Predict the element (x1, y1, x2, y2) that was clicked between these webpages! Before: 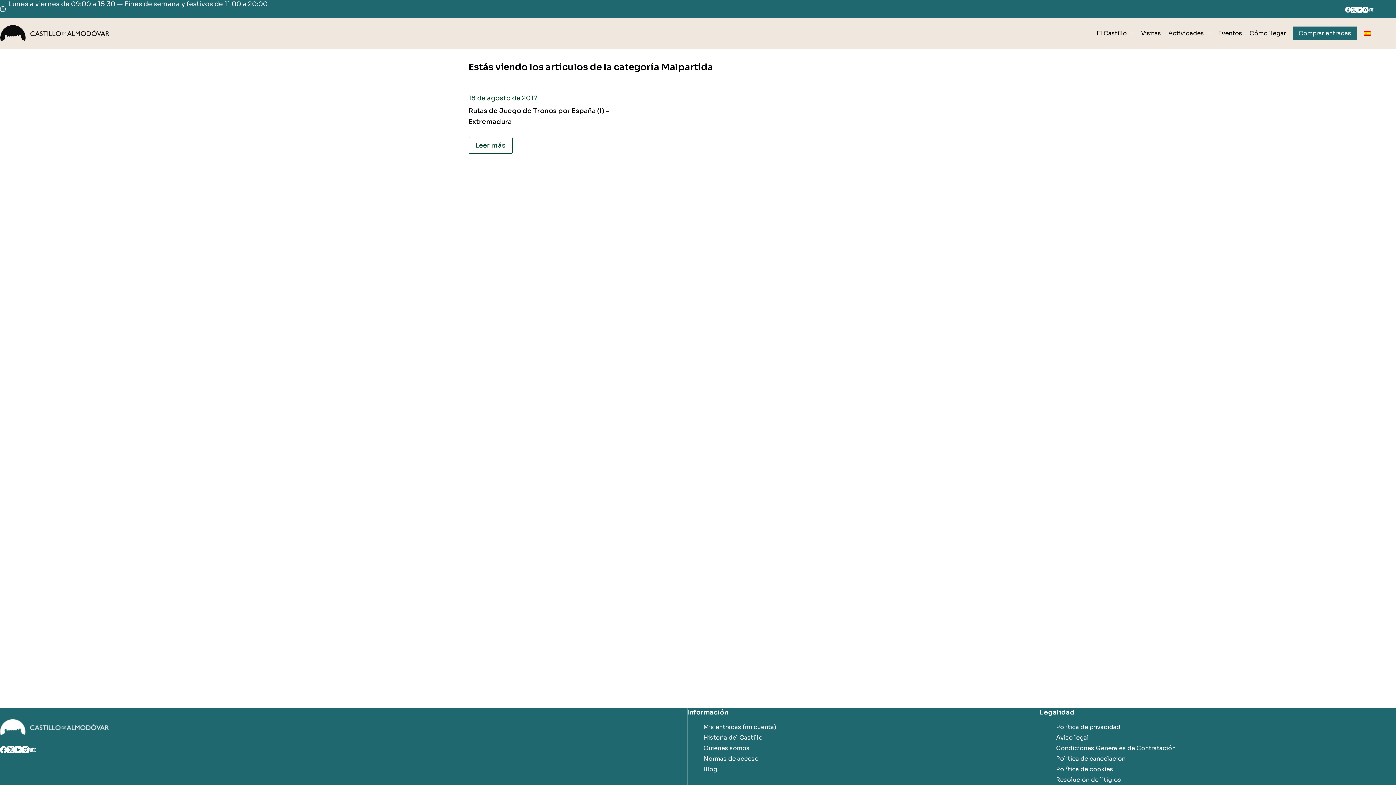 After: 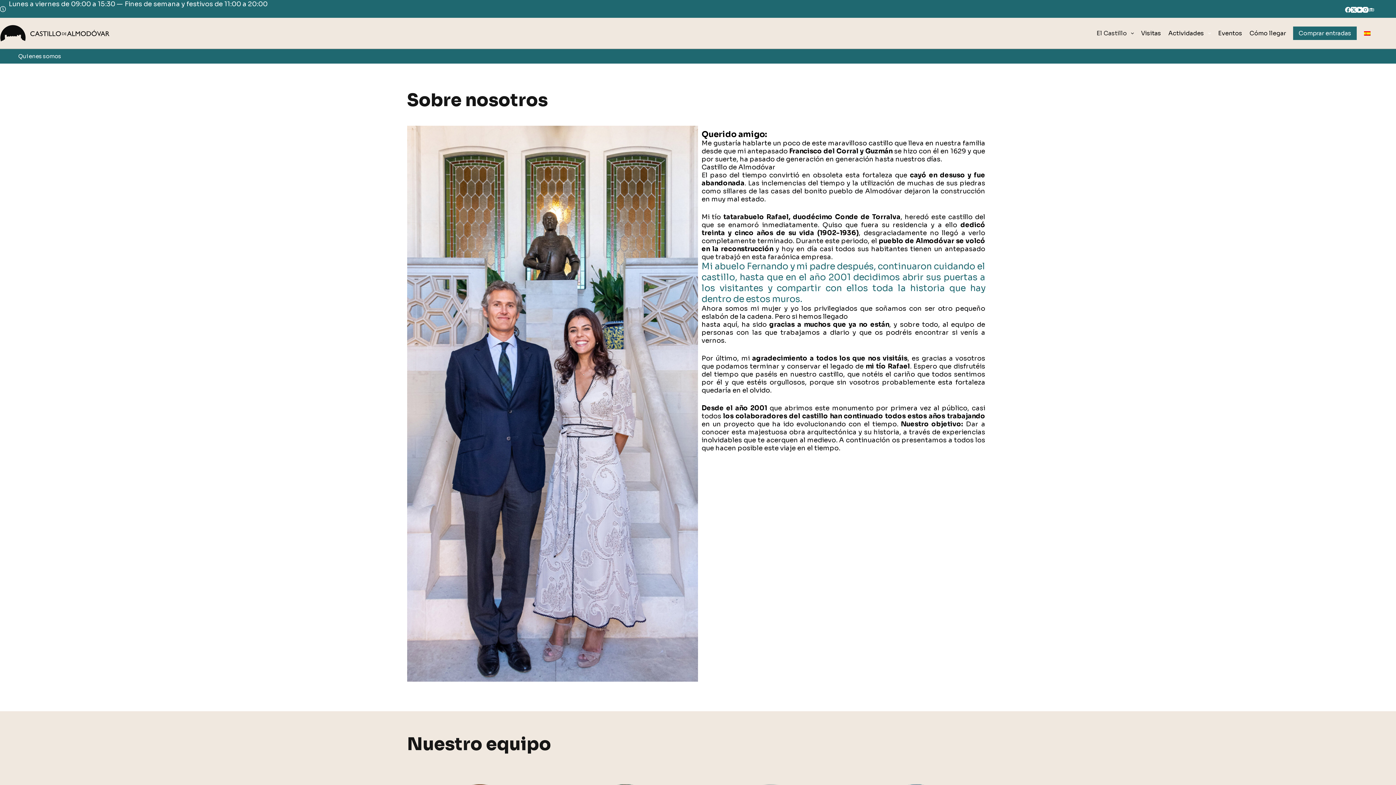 Action: label: Quienes somos bbox: (703, 744, 749, 752)